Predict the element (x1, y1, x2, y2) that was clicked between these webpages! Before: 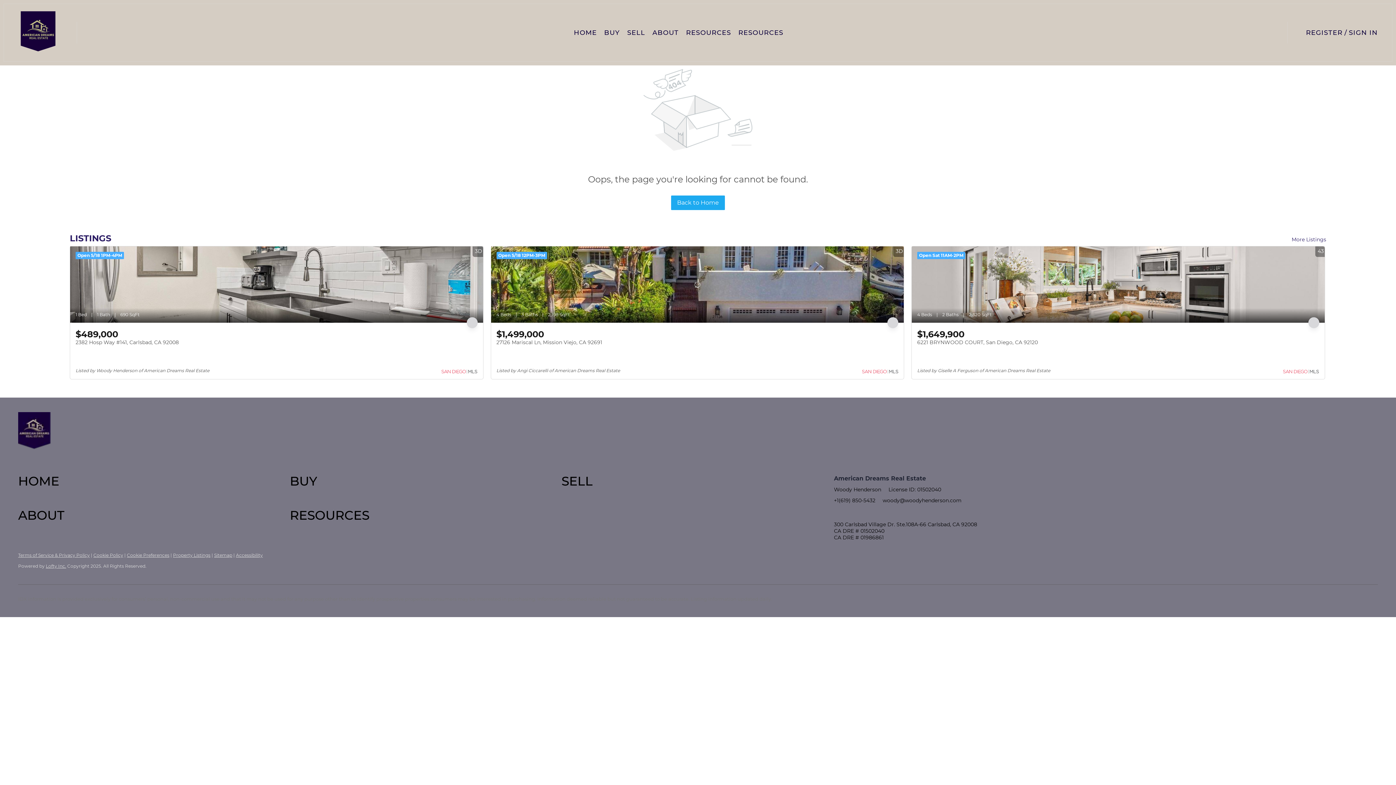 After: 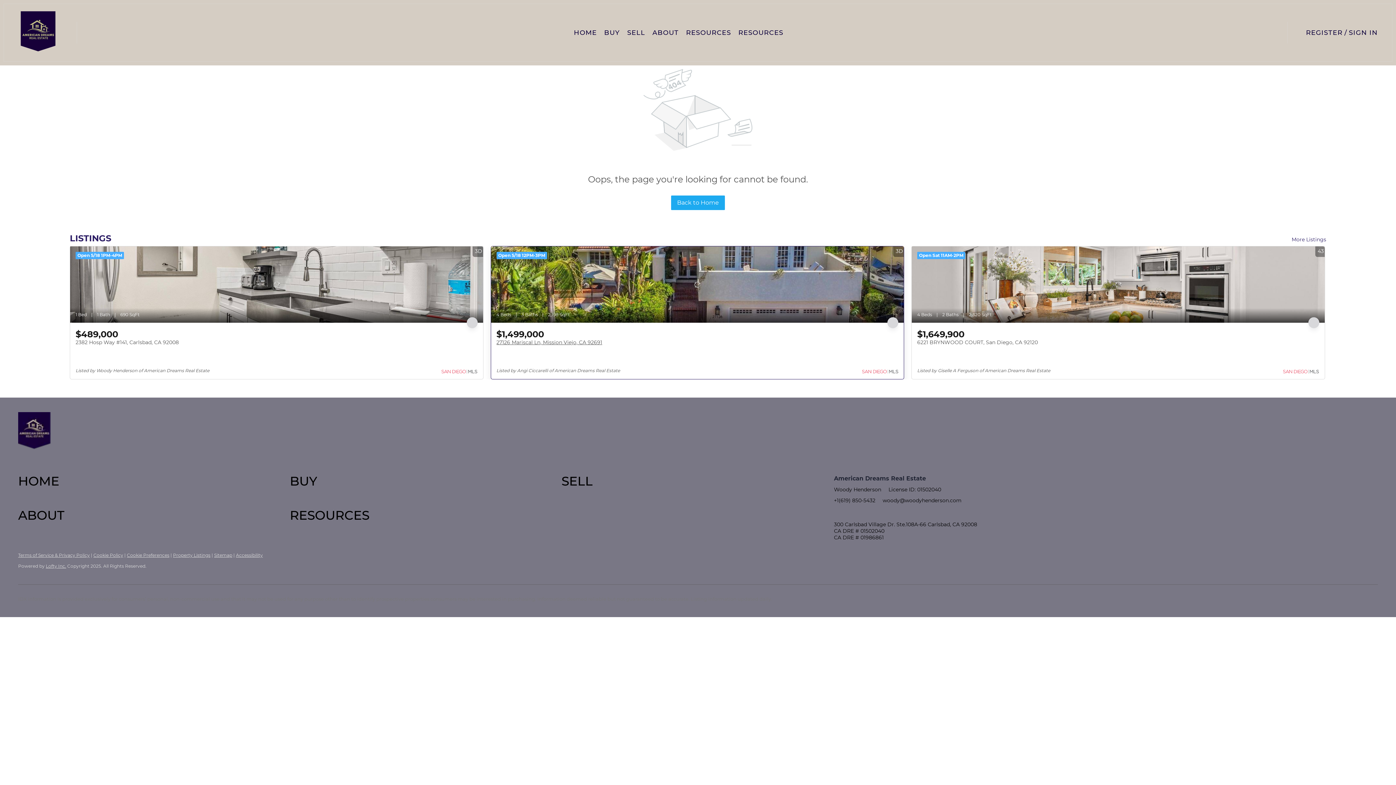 Action: label: 27126 Mariscal Ln, Mission Viejo, CA 92691 bbox: (496, 339, 602, 345)